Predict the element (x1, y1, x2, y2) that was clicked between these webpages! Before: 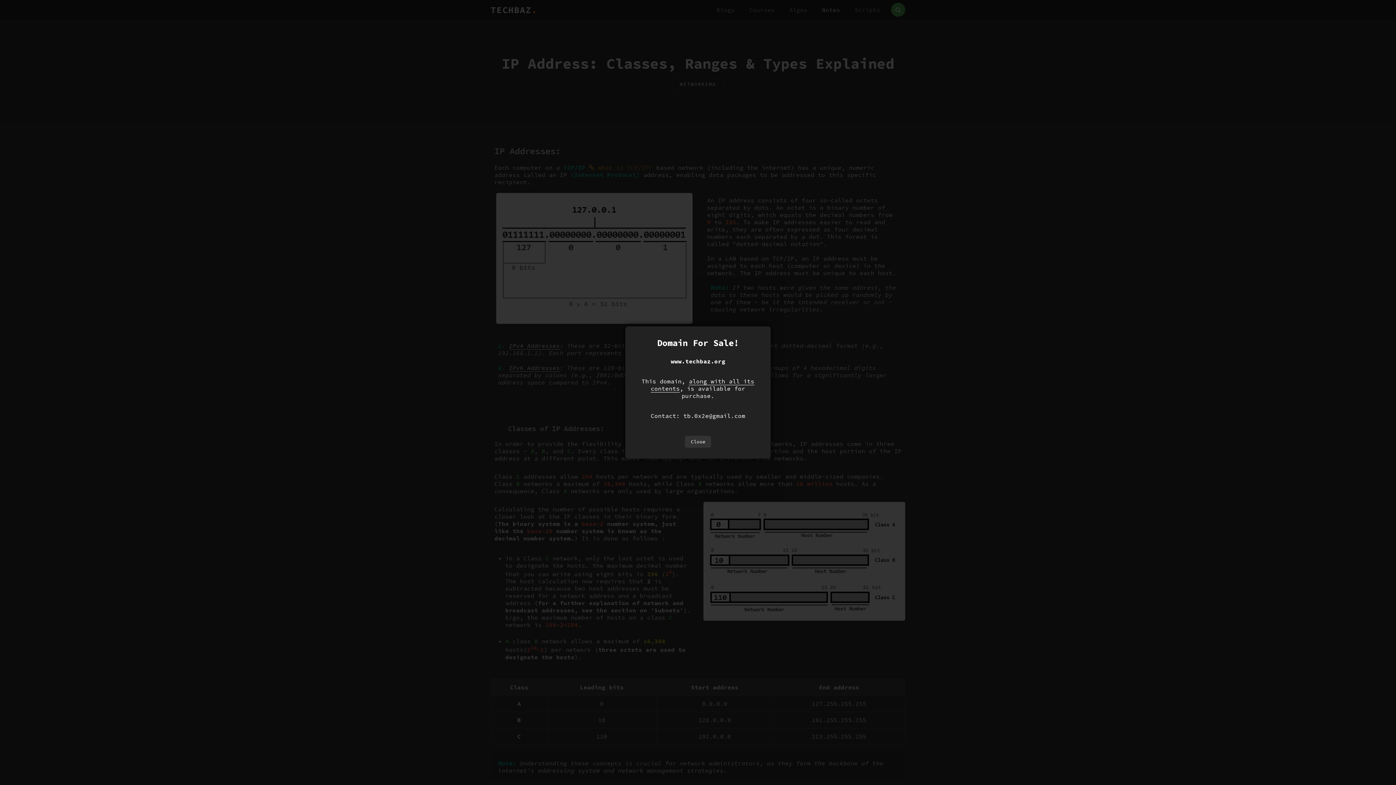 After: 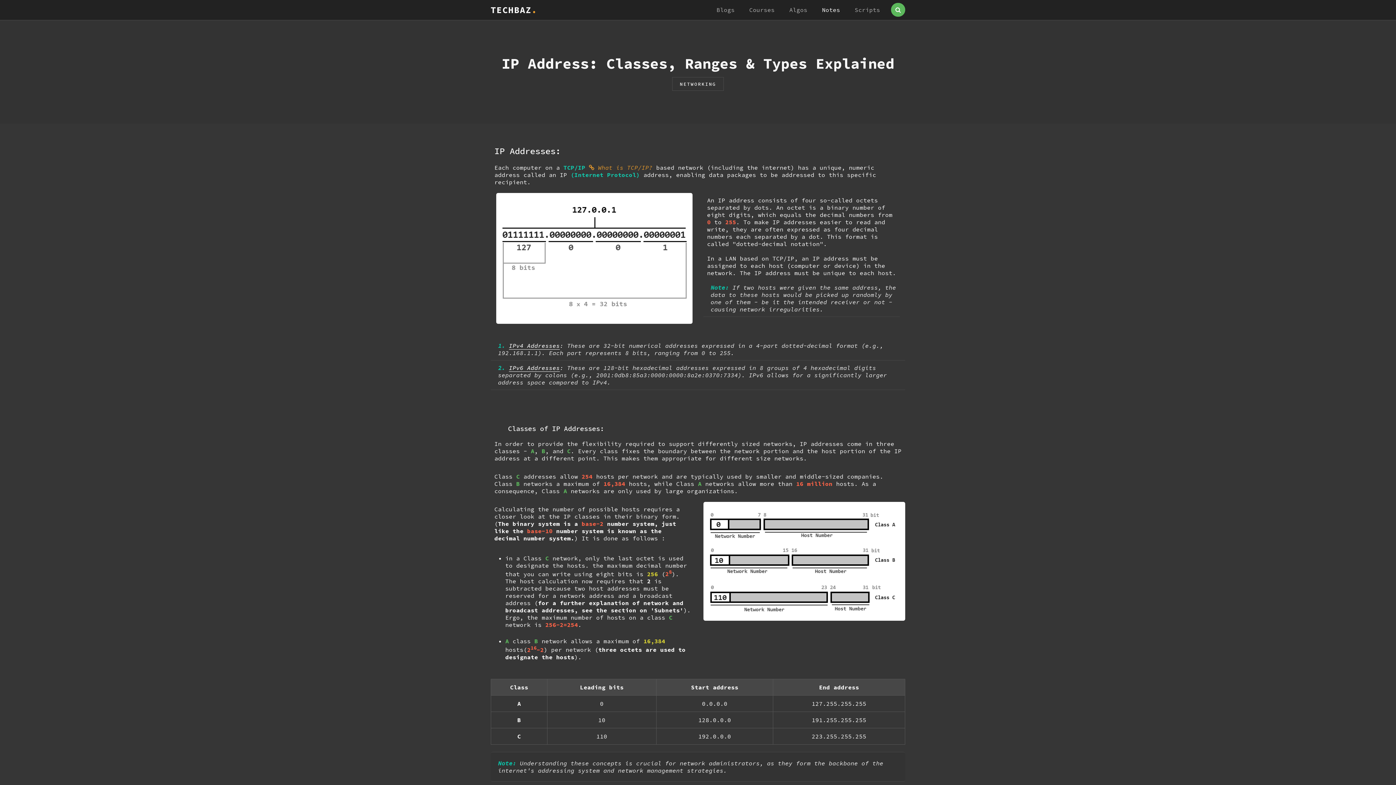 Action: label: Close bbox: (685, 436, 711, 448)